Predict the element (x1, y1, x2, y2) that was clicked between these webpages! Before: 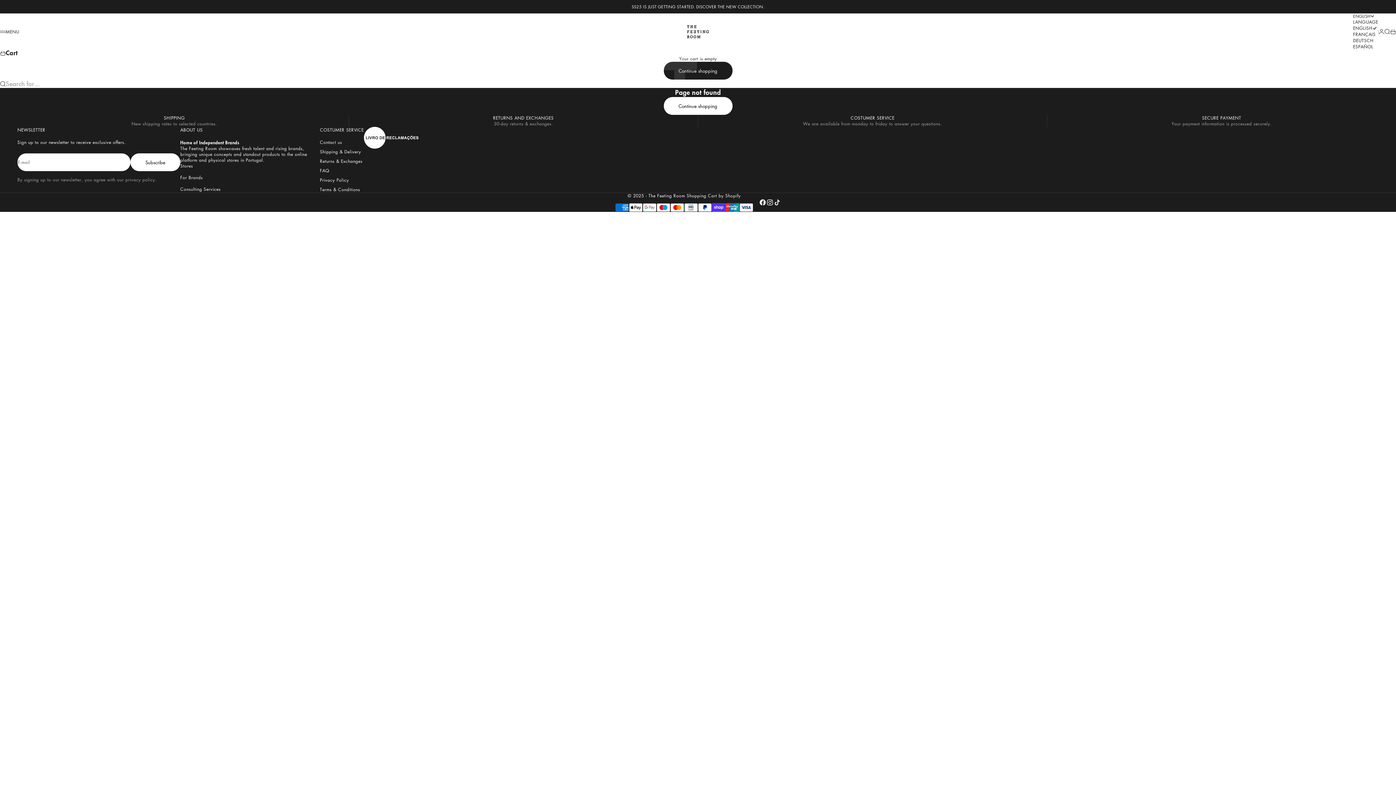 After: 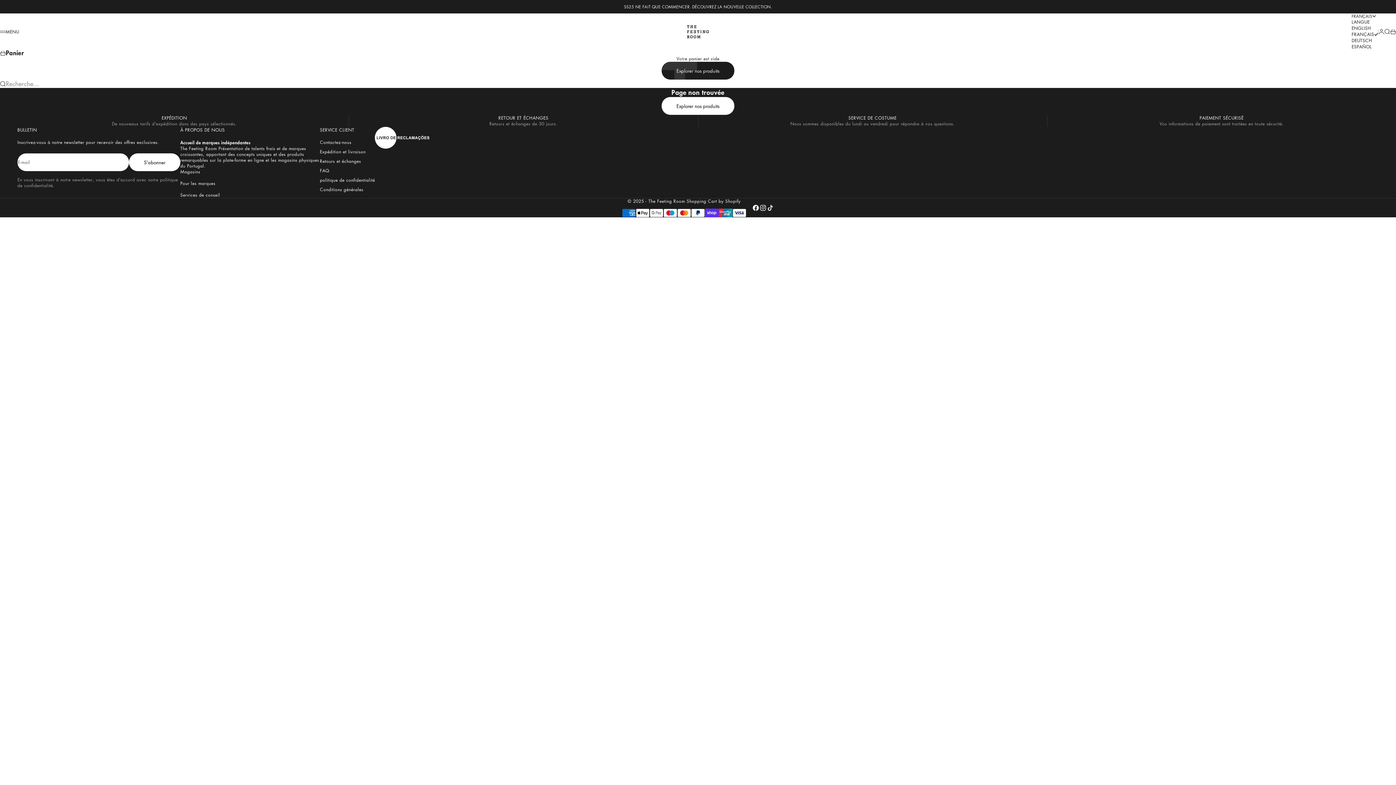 Action: bbox: (1353, 31, 1378, 37) label: FRANÇAIS